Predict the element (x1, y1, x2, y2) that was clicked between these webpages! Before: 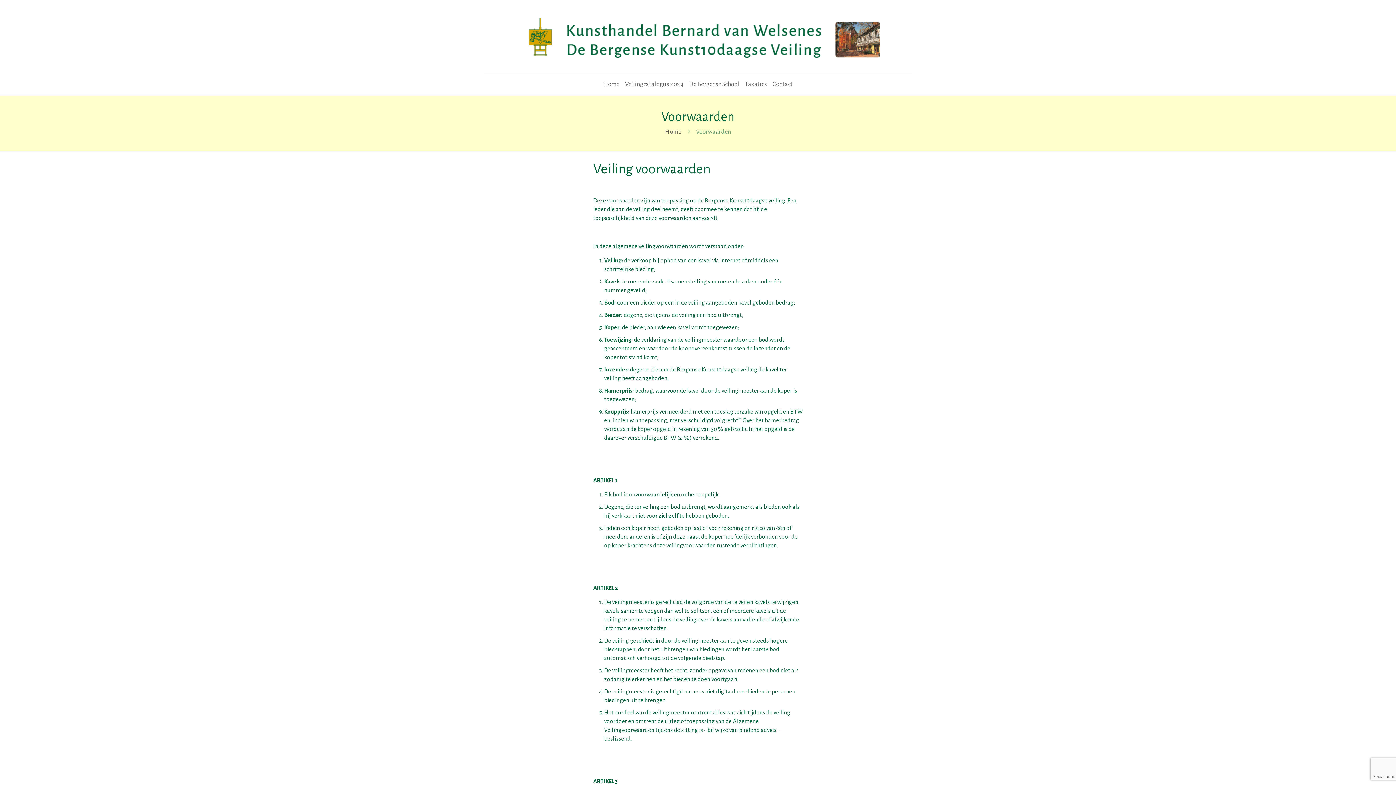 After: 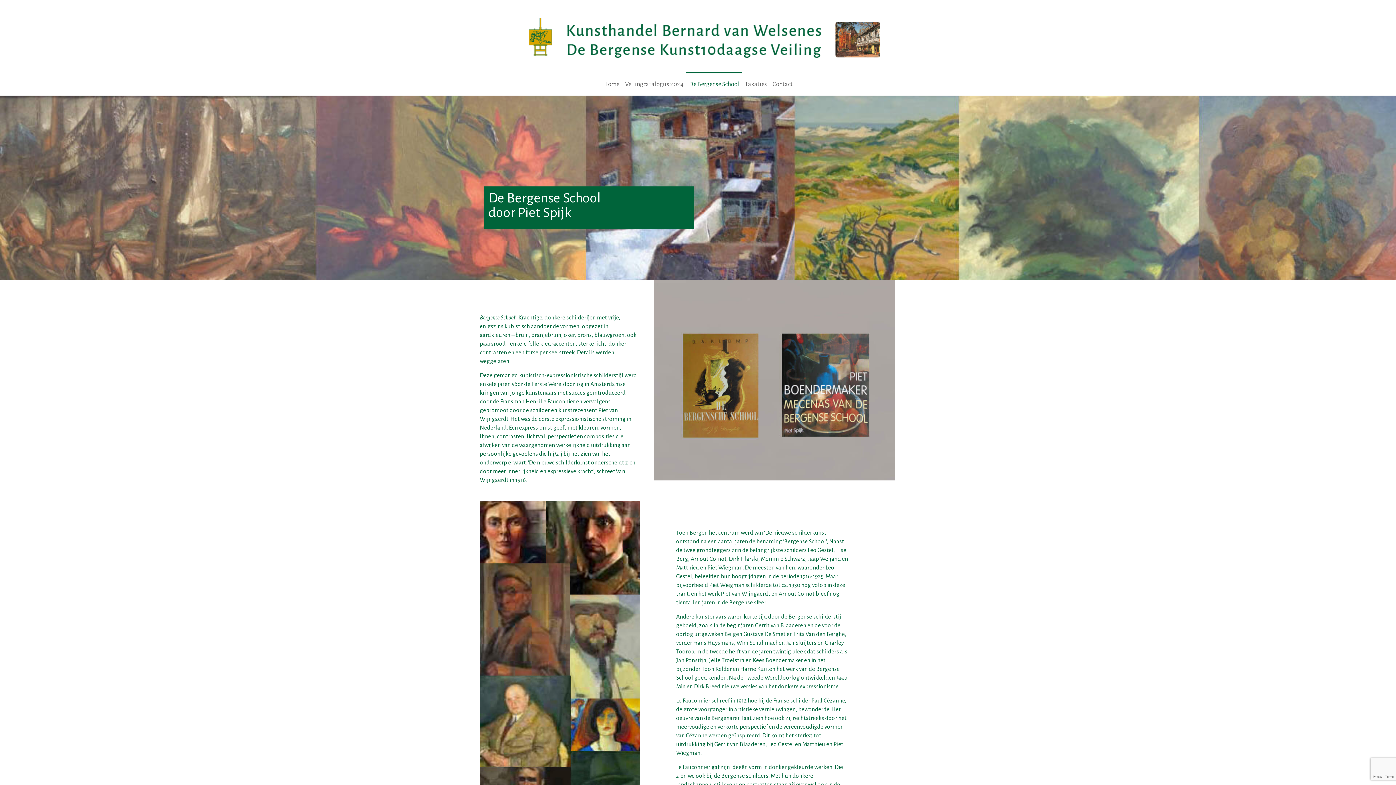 Action: label: De Bergense School bbox: (686, 73, 742, 95)